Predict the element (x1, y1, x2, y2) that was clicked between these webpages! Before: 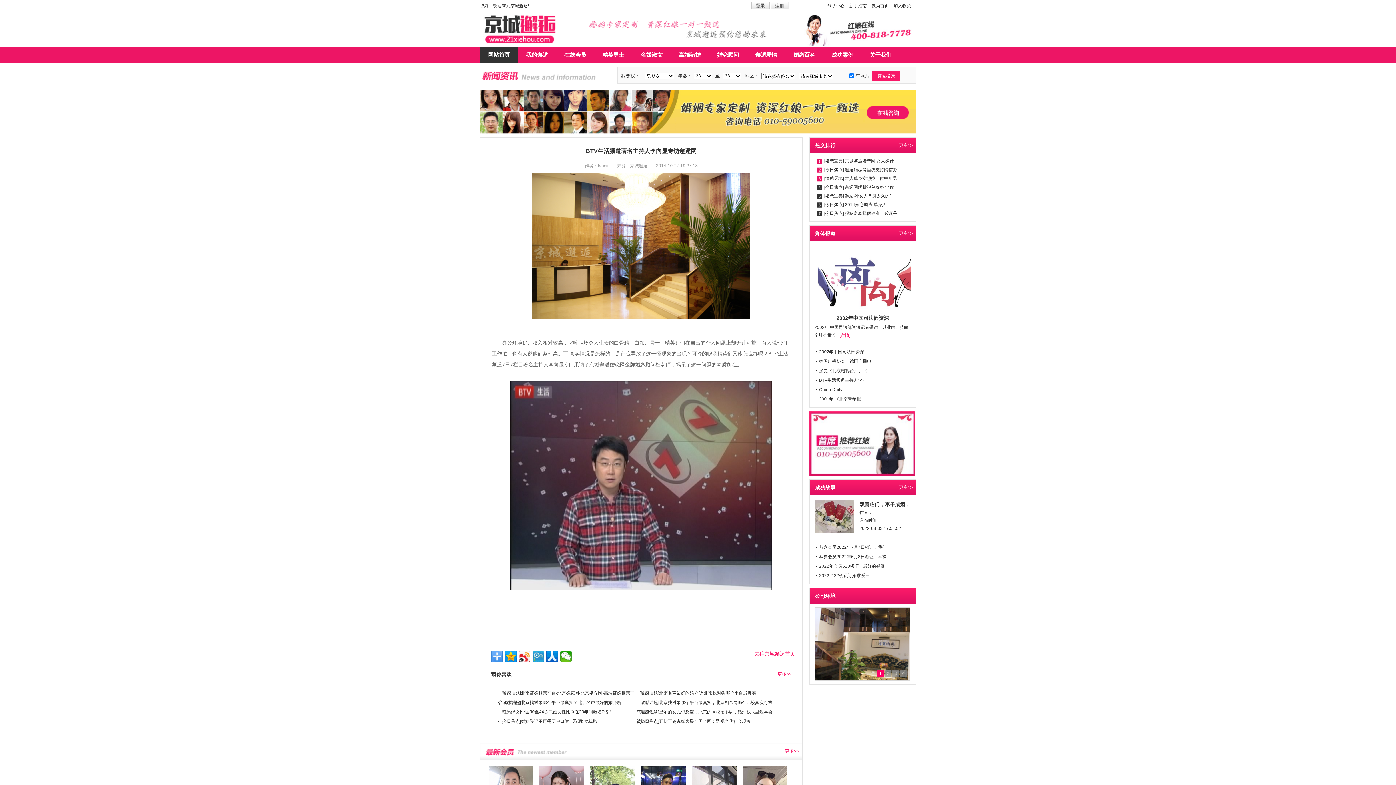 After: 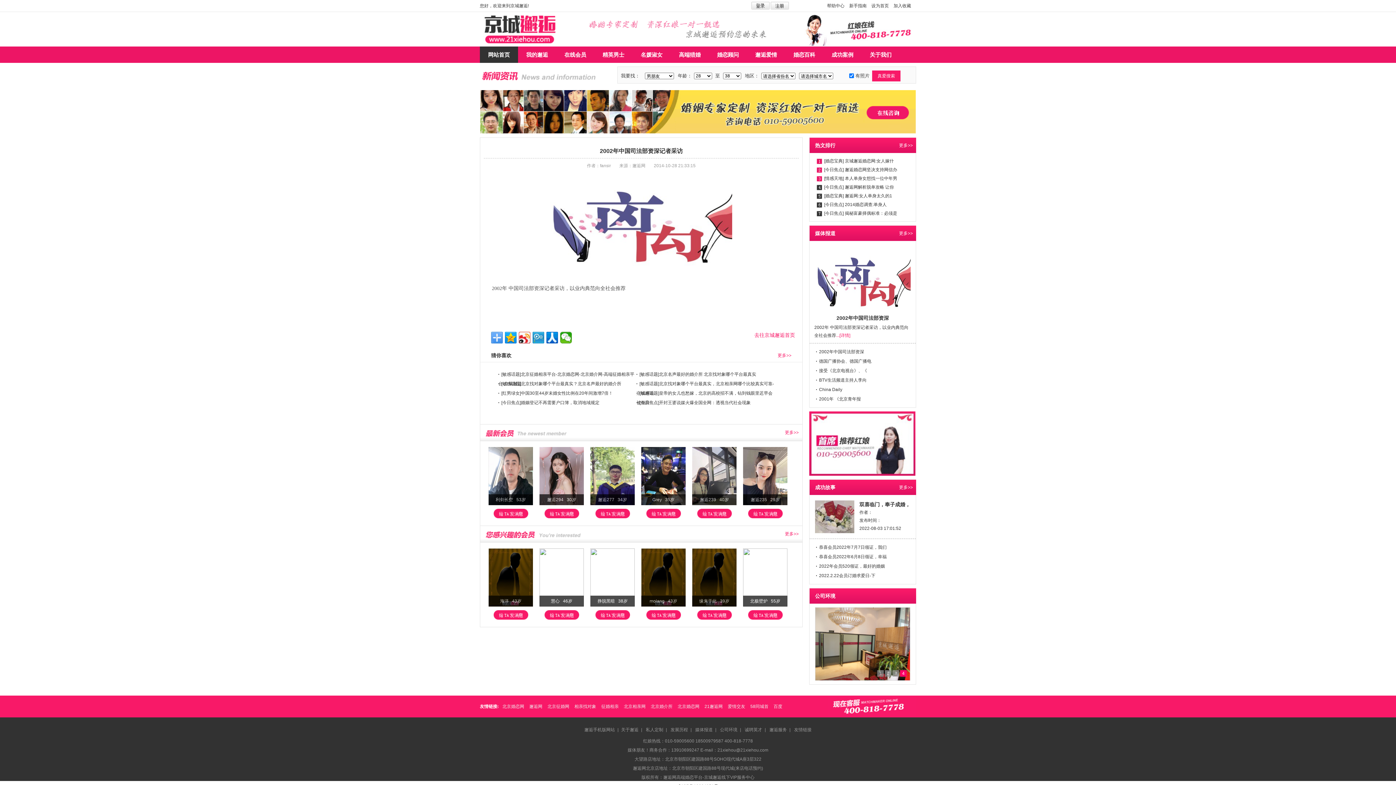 Action: bbox: (819, 349, 864, 354) label: 2002年中国司法部资深